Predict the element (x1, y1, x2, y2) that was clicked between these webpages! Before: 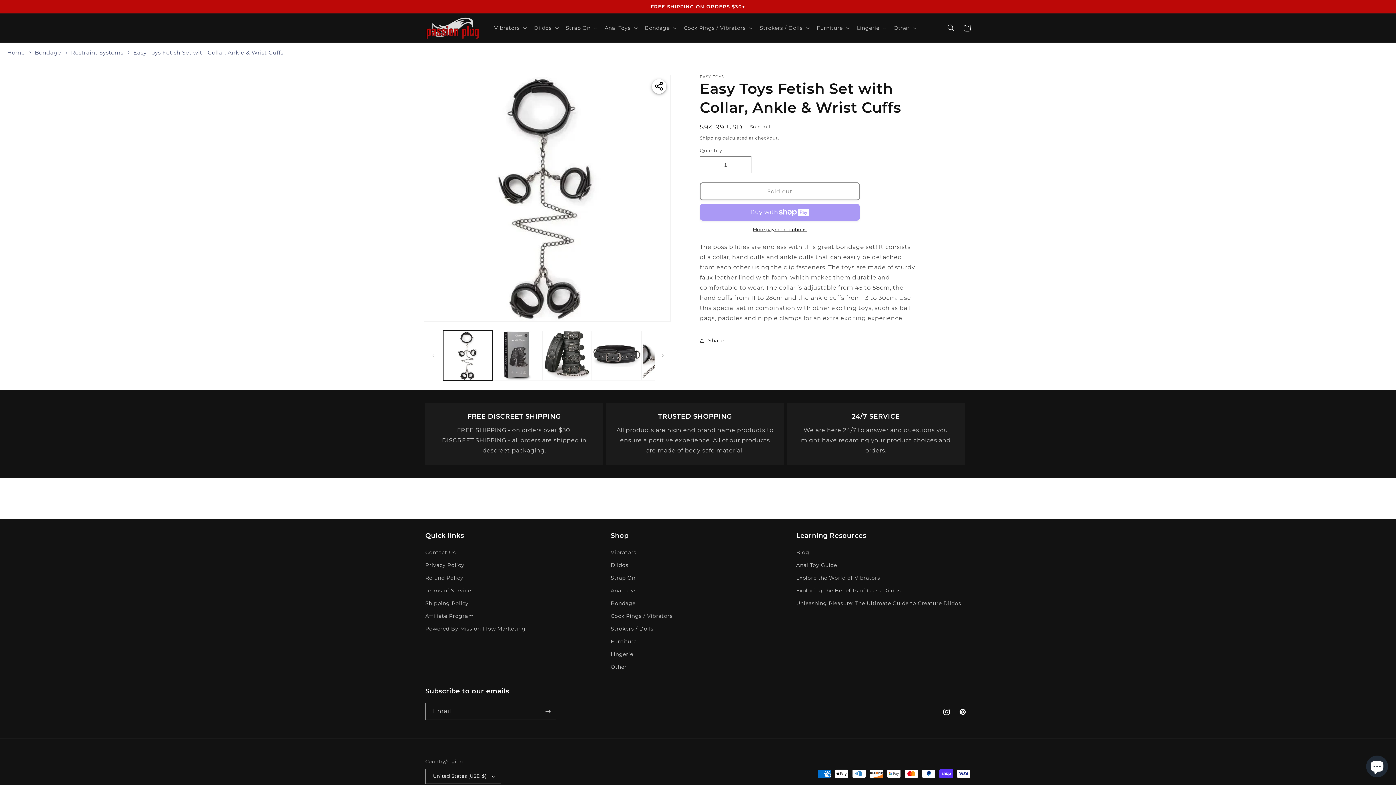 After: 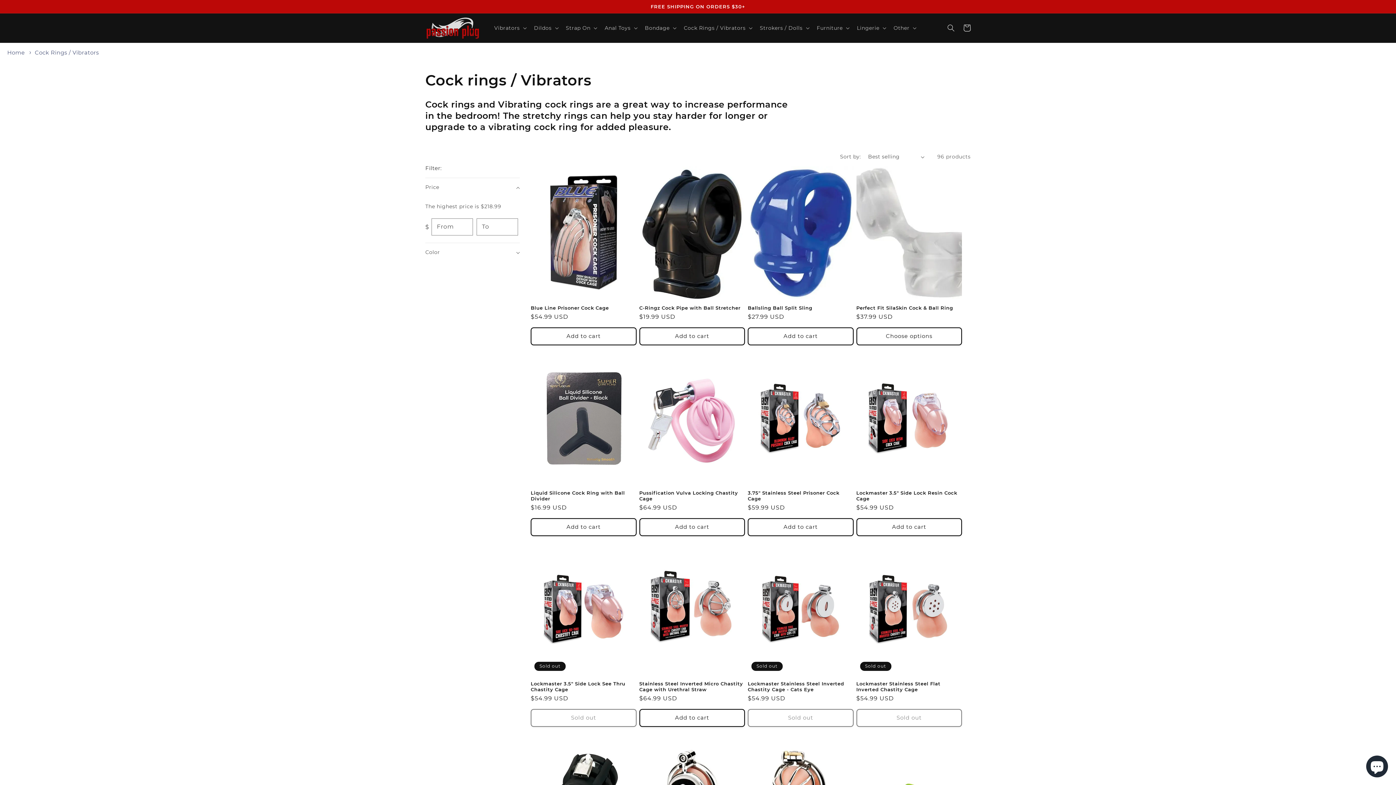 Action: label: Cock Rings / Vibrators bbox: (610, 610, 672, 622)